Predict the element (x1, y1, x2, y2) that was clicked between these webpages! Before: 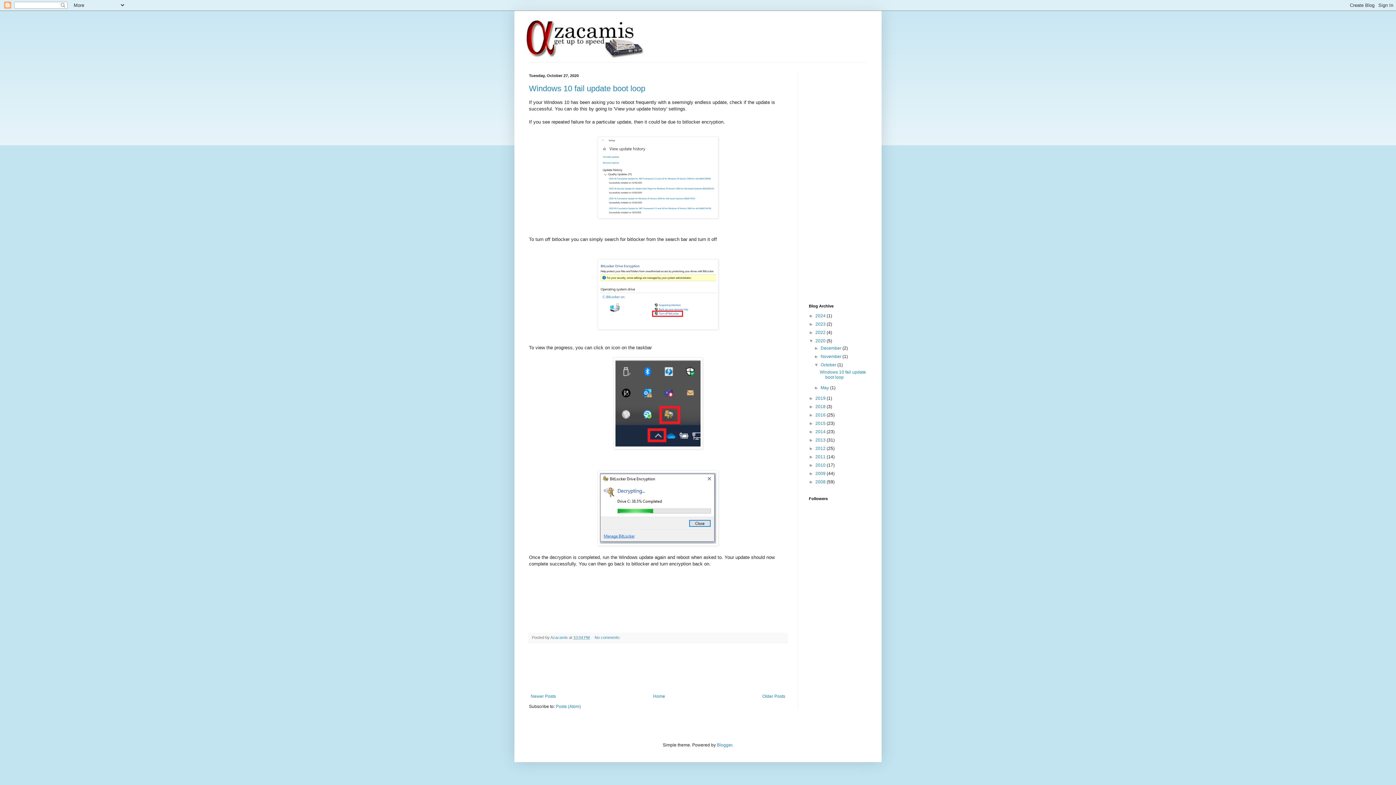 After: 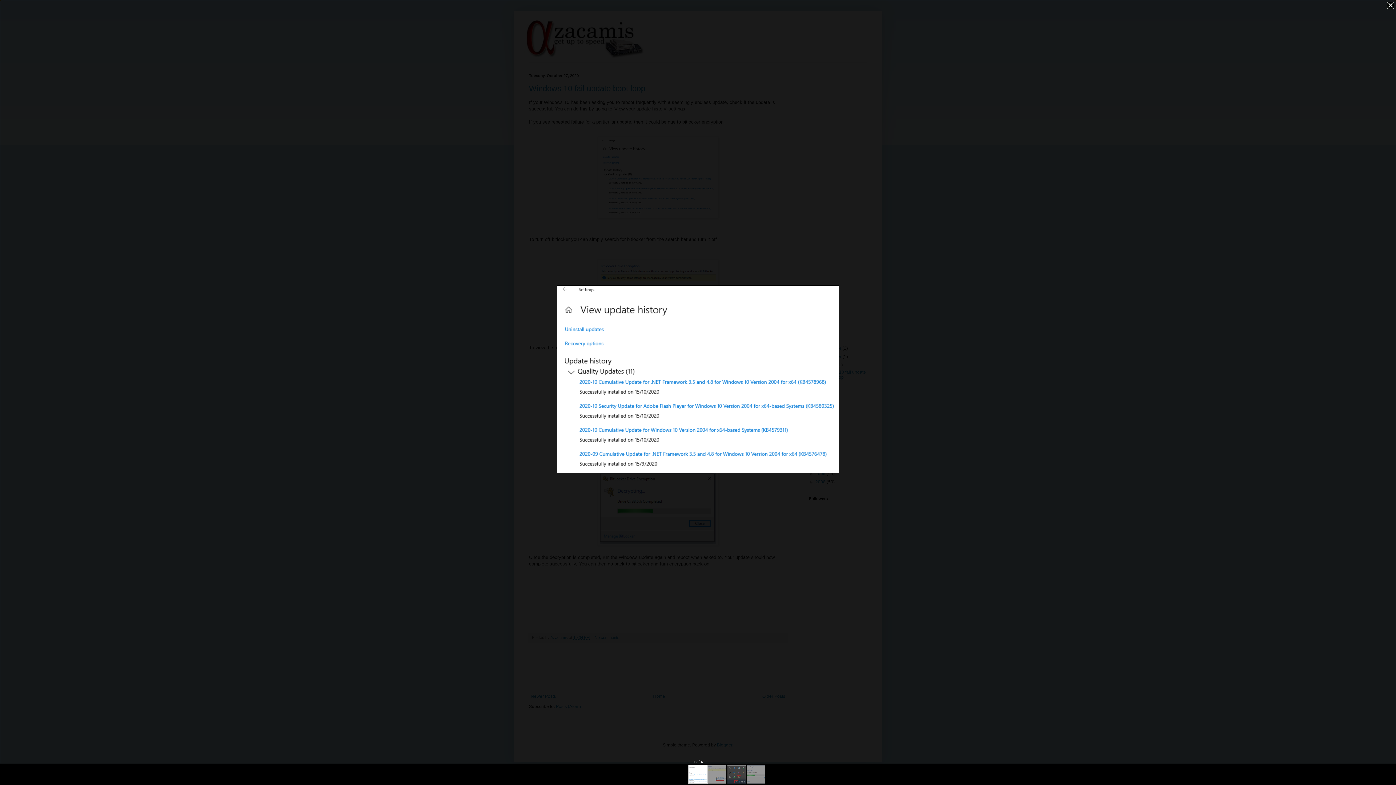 Action: bbox: (597, 214, 718, 219)